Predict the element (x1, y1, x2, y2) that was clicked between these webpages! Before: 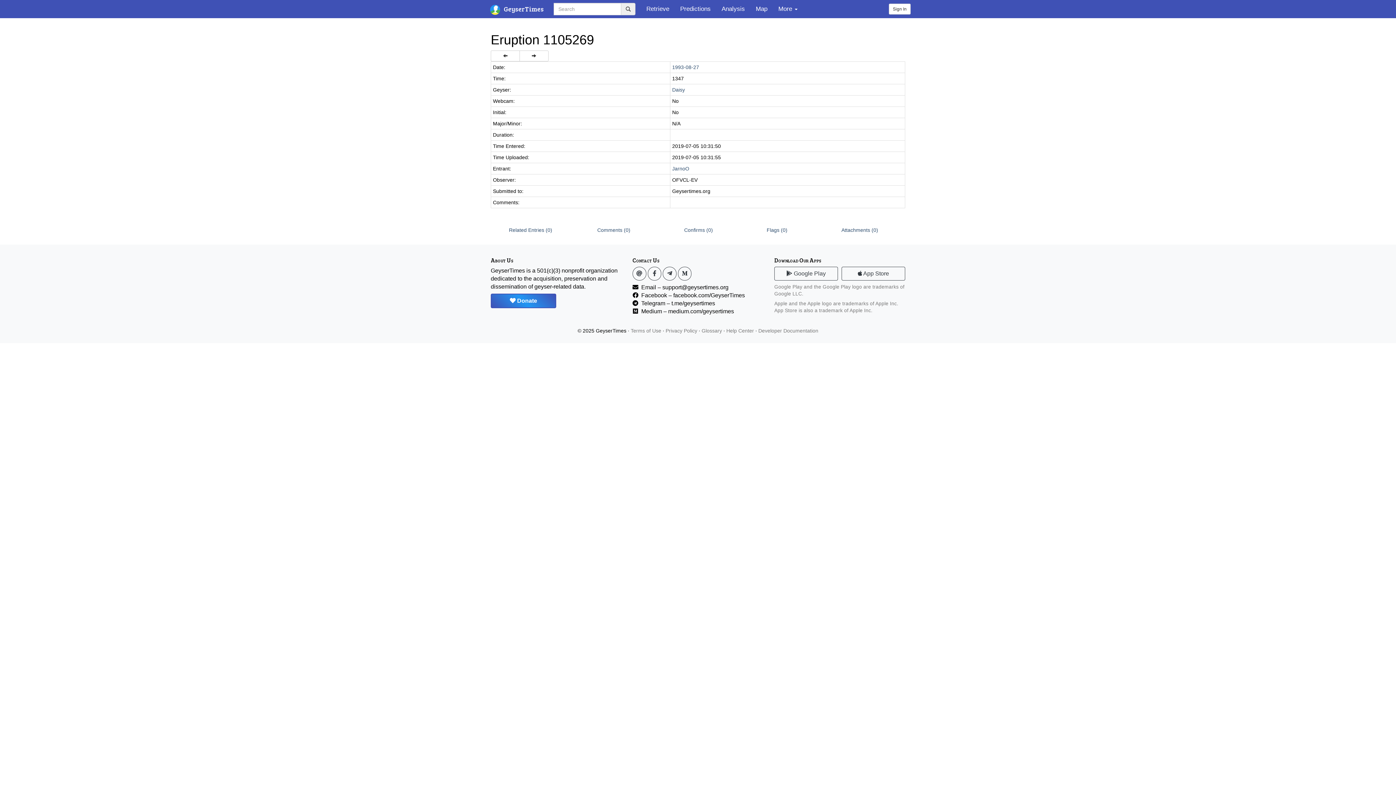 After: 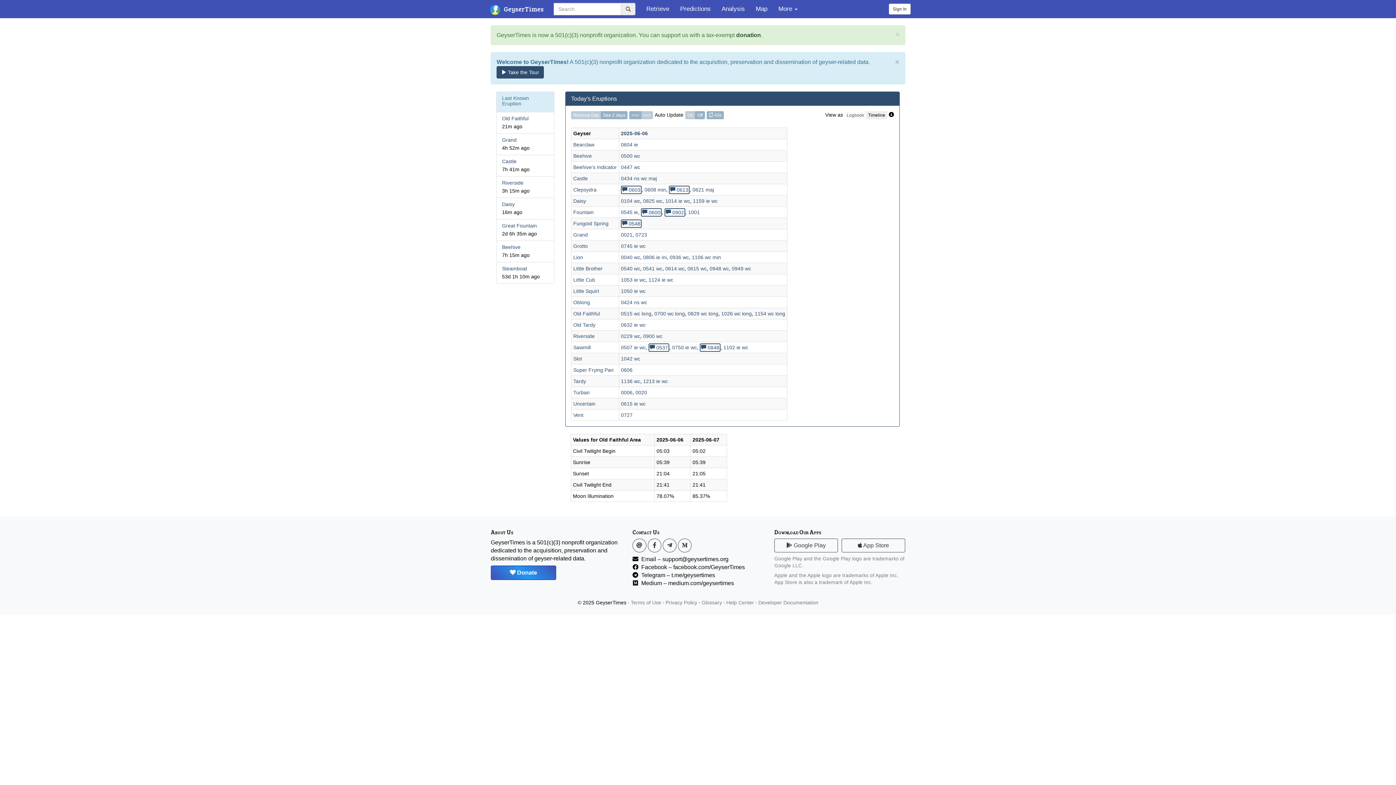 Action: label:  GeyserTimes bbox: (485, 0, 548, 18)